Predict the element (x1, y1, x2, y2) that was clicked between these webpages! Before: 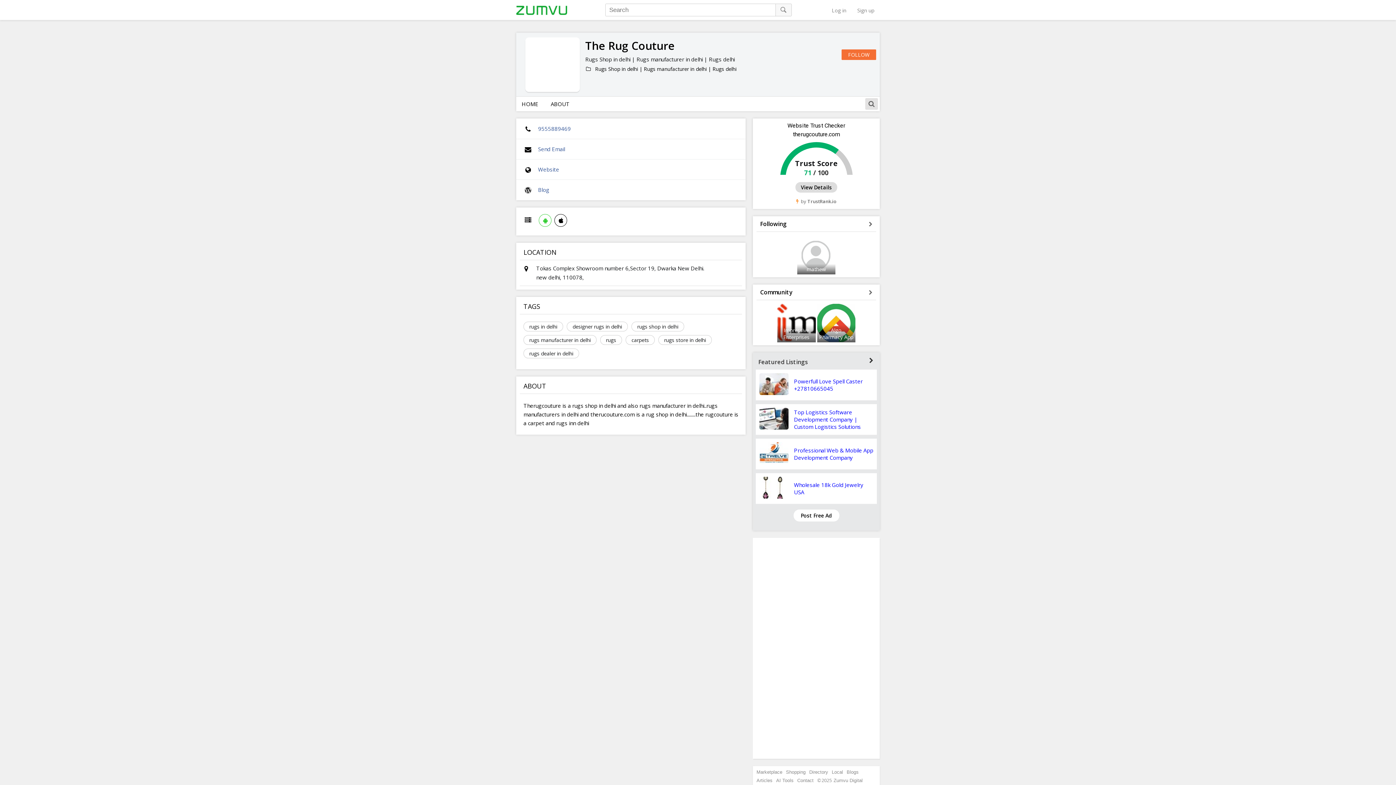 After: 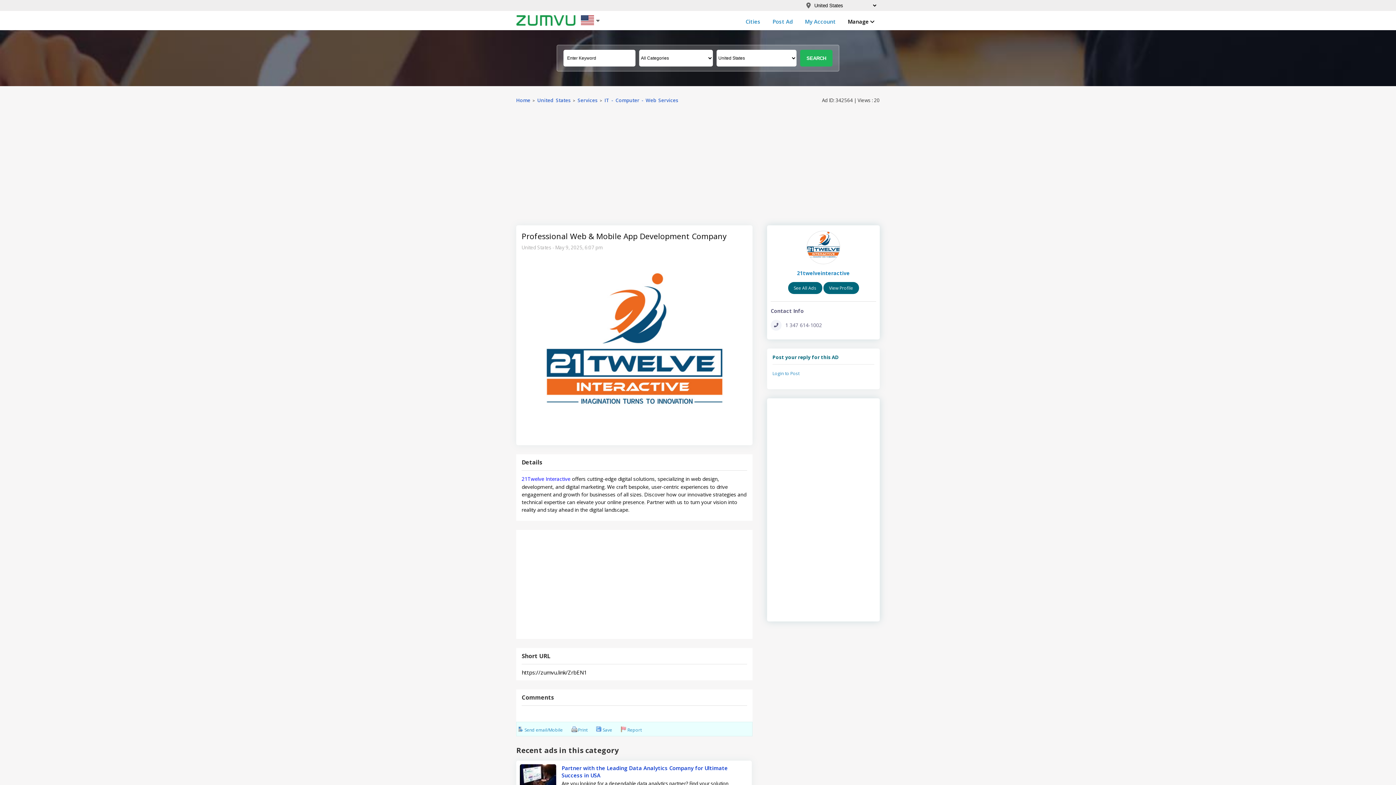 Action: bbox: (759, 458, 794, 465)